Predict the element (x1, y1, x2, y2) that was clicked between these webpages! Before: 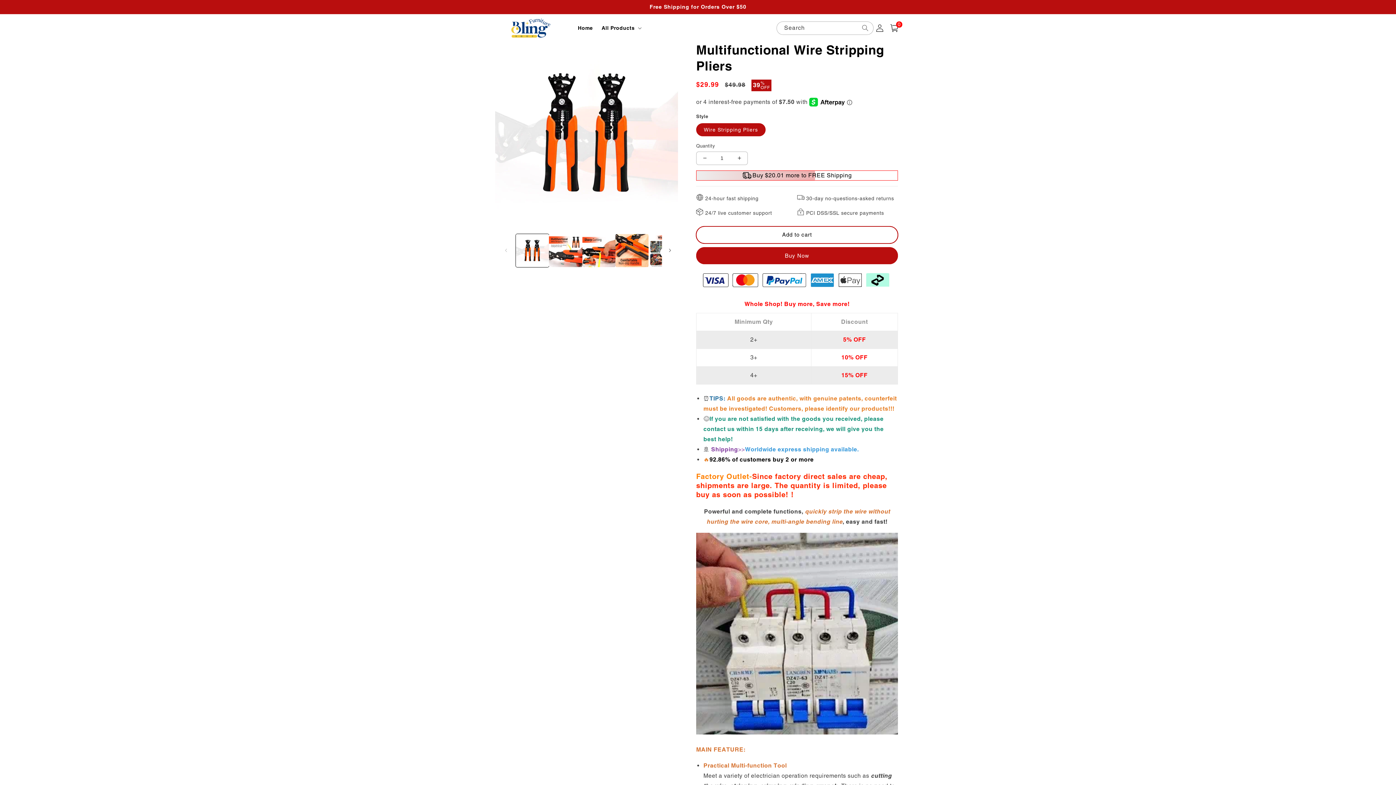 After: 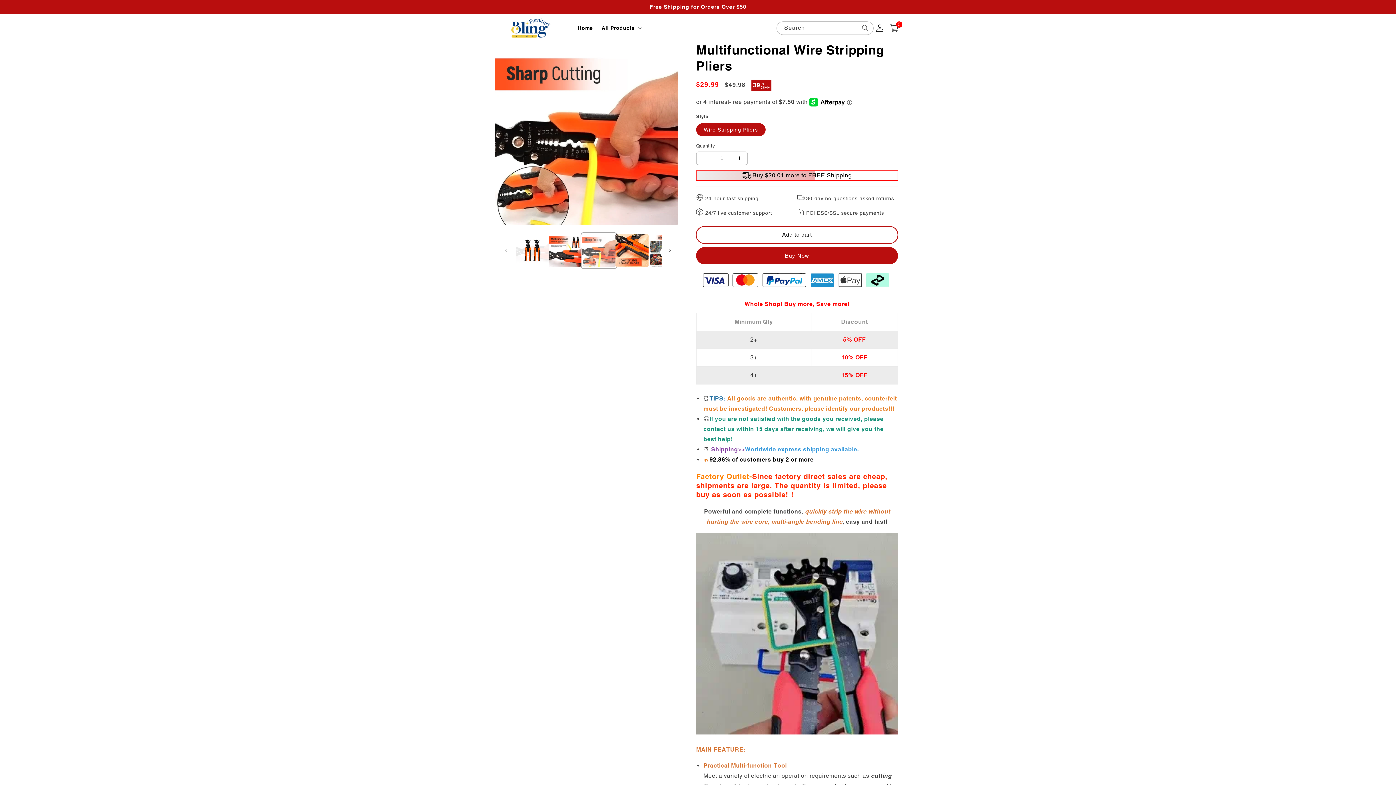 Action: bbox: (582, 234, 615, 267) label: Load image 3 in gallery view